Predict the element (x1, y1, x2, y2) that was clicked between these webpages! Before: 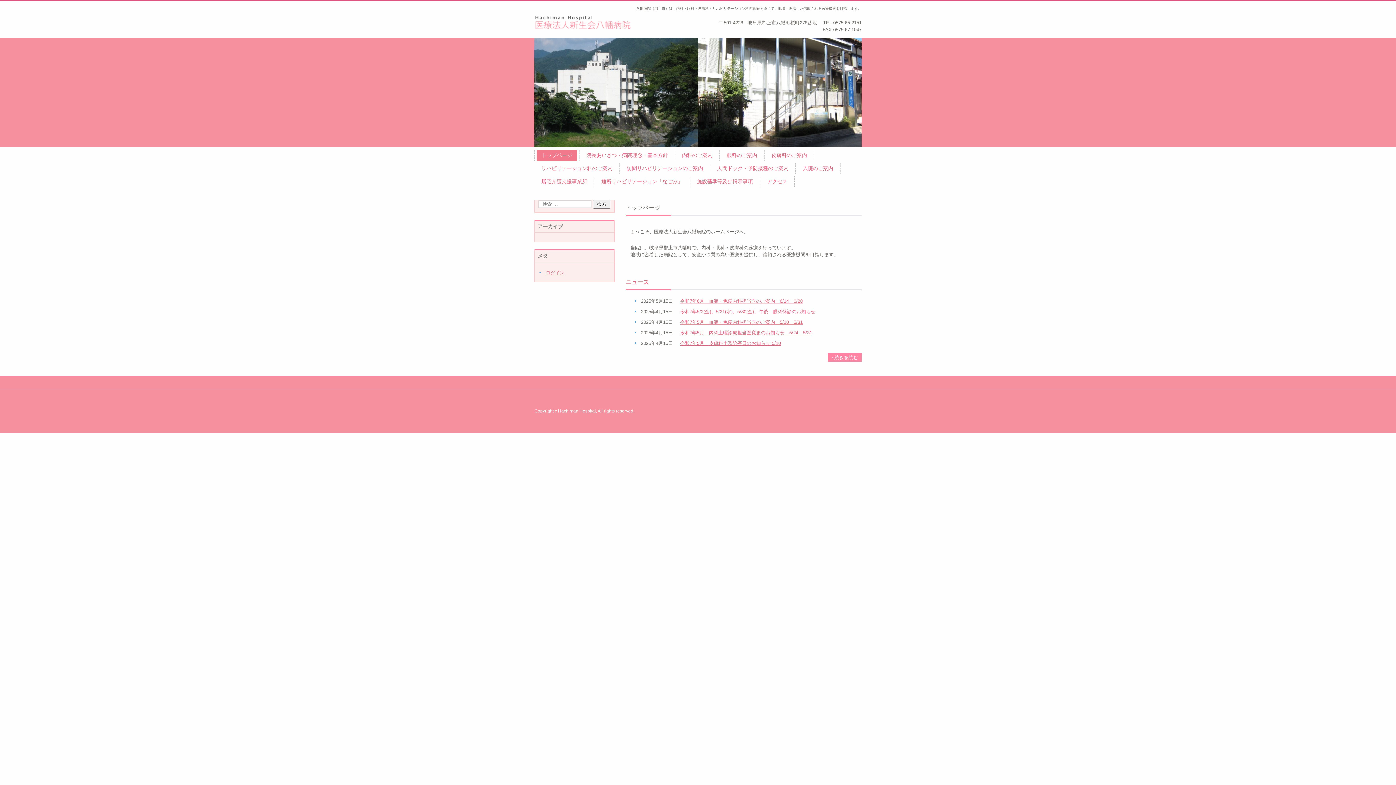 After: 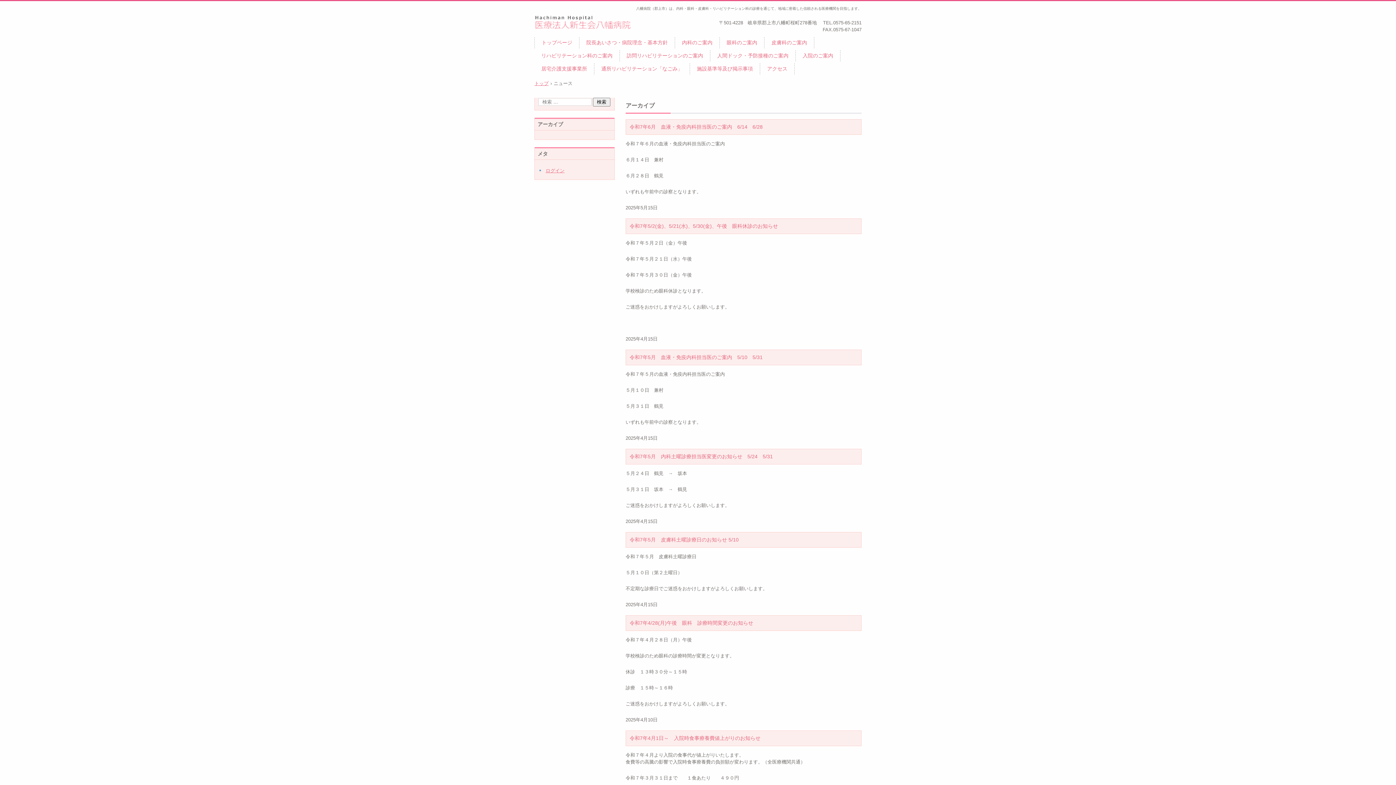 Action: label: ニュース bbox: (625, 279, 649, 285)